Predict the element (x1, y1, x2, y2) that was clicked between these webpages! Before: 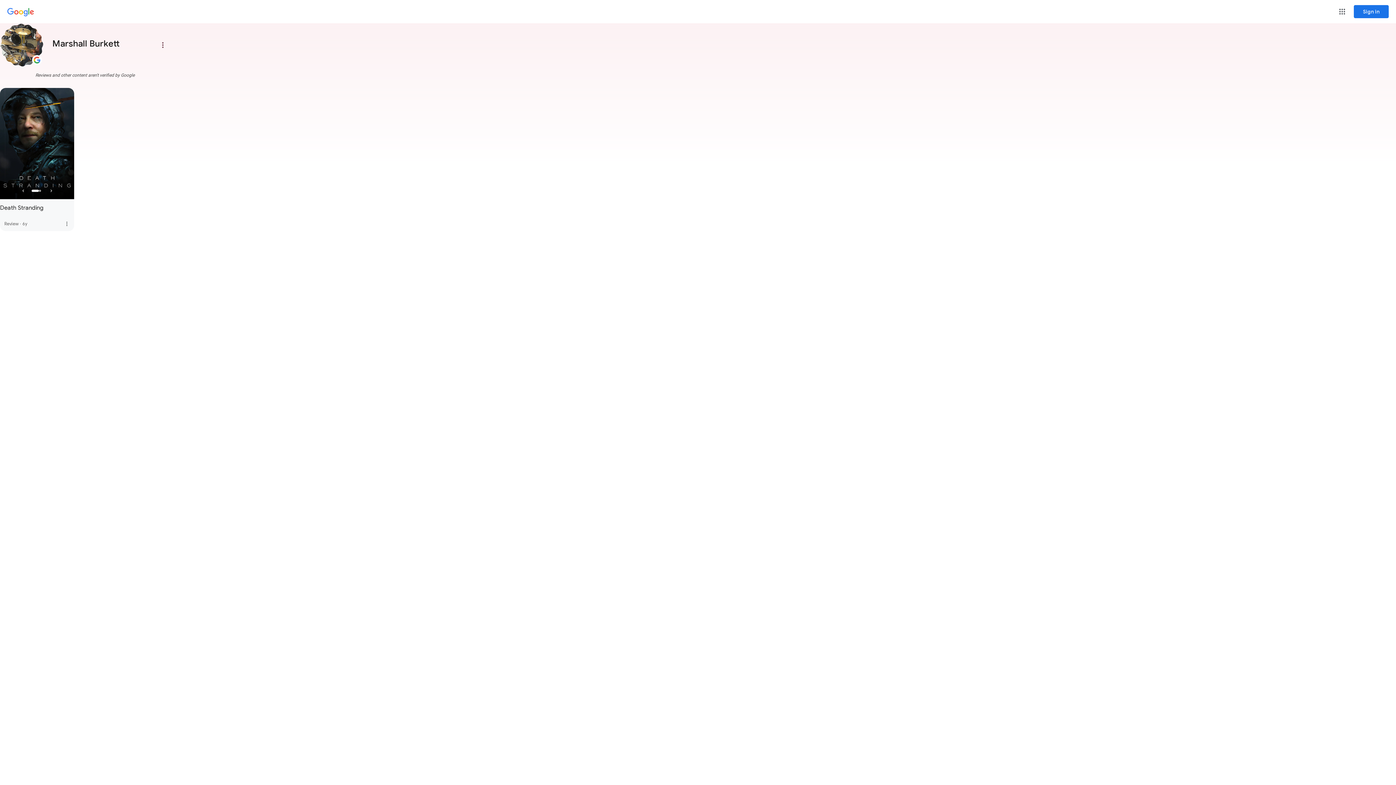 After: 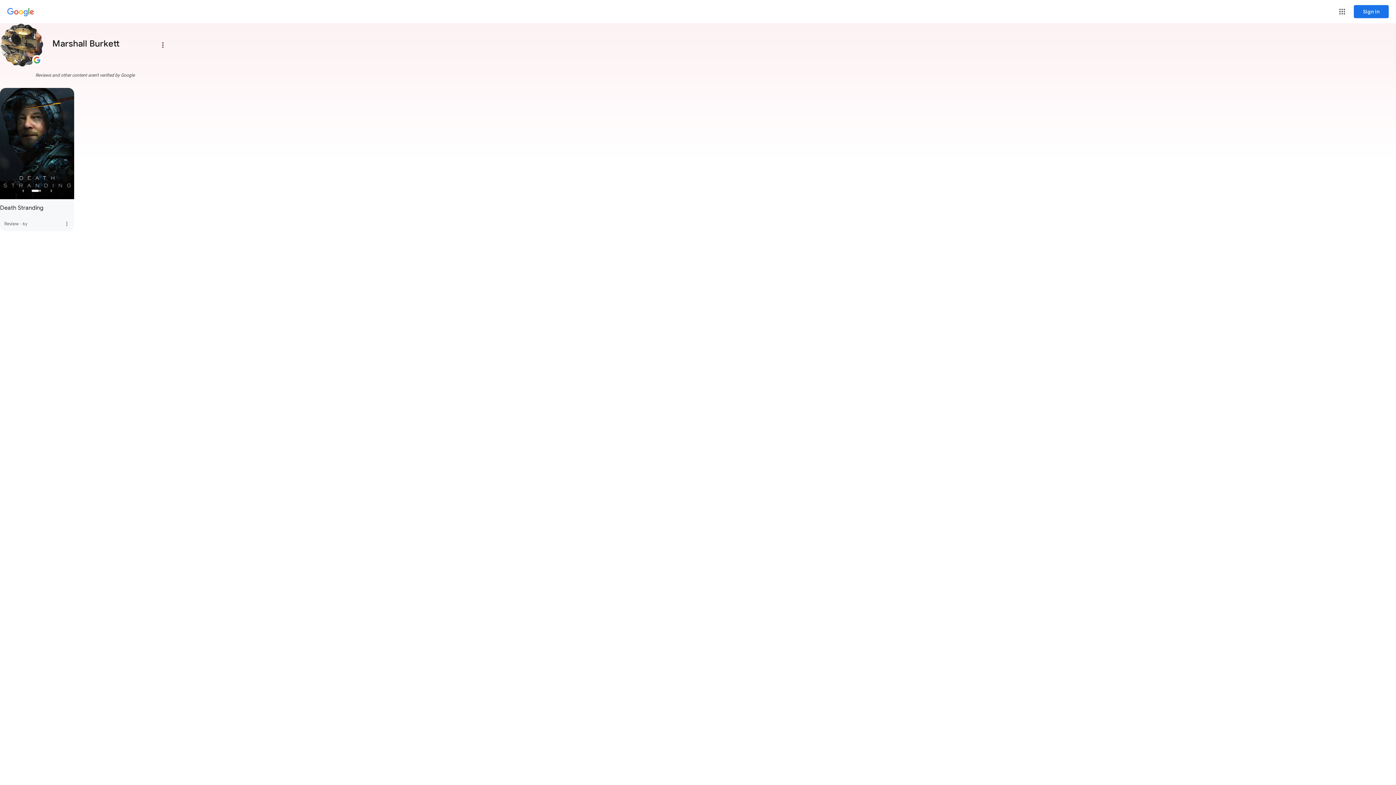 Action: label: Main menu bbox: (155, 37, 170, 52)